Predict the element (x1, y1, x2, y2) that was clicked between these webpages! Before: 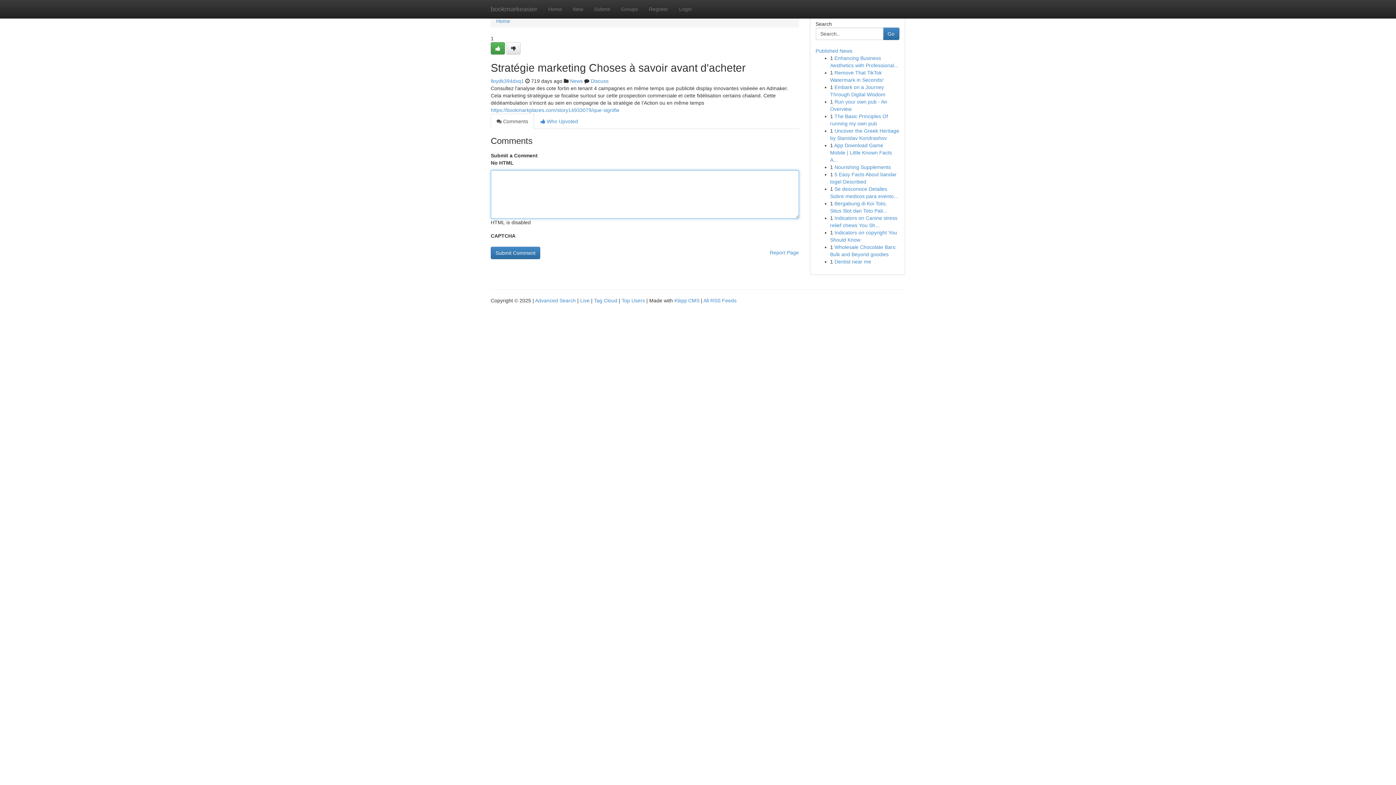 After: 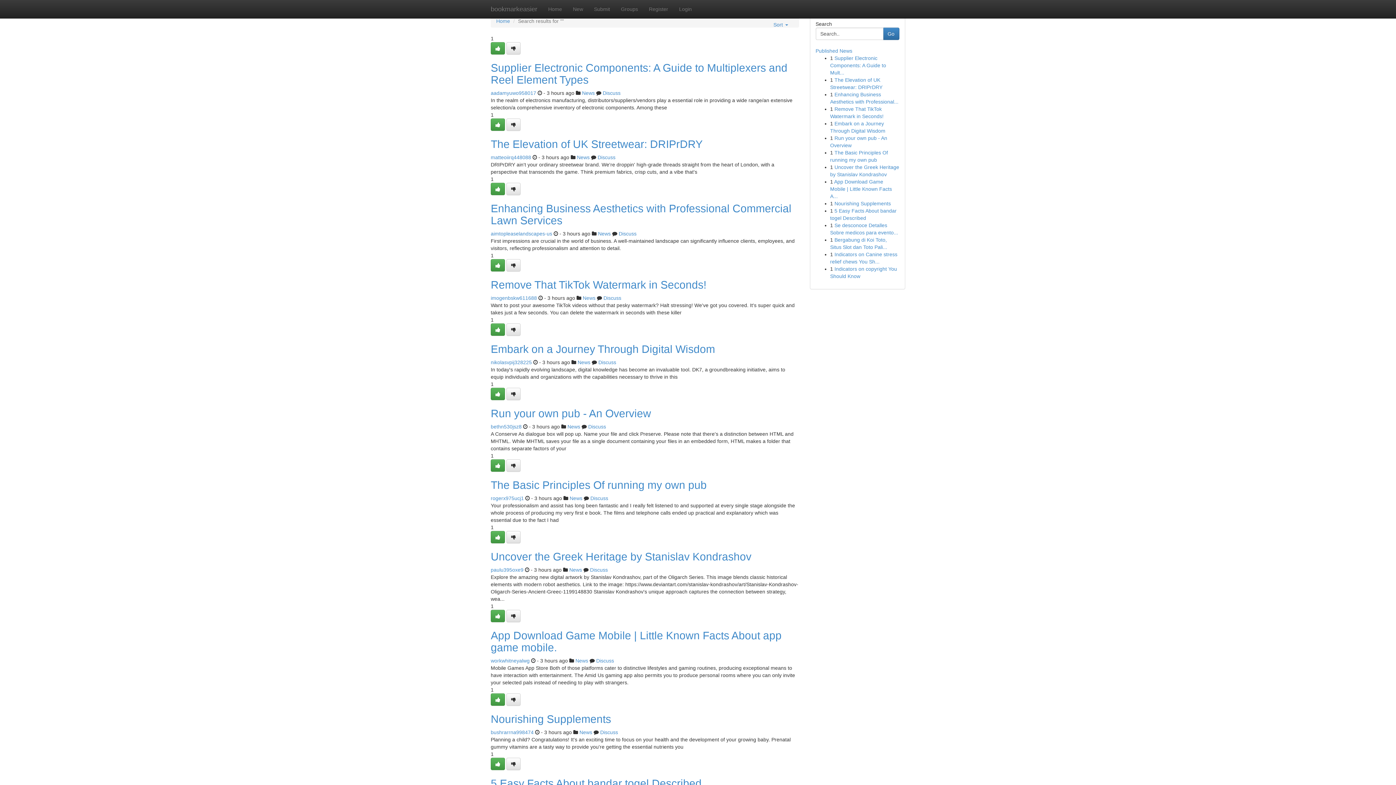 Action: bbox: (535, 297, 576, 303) label: Advanced Search